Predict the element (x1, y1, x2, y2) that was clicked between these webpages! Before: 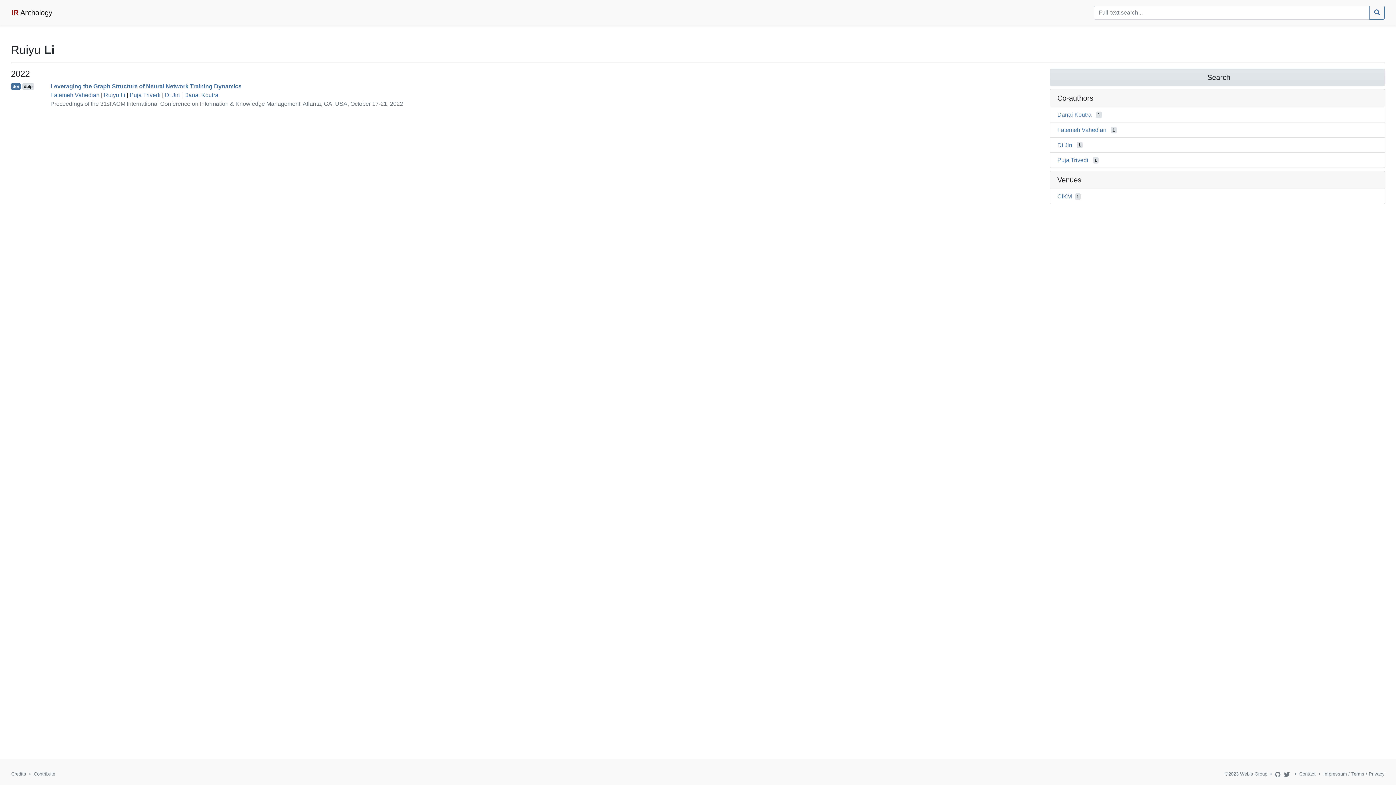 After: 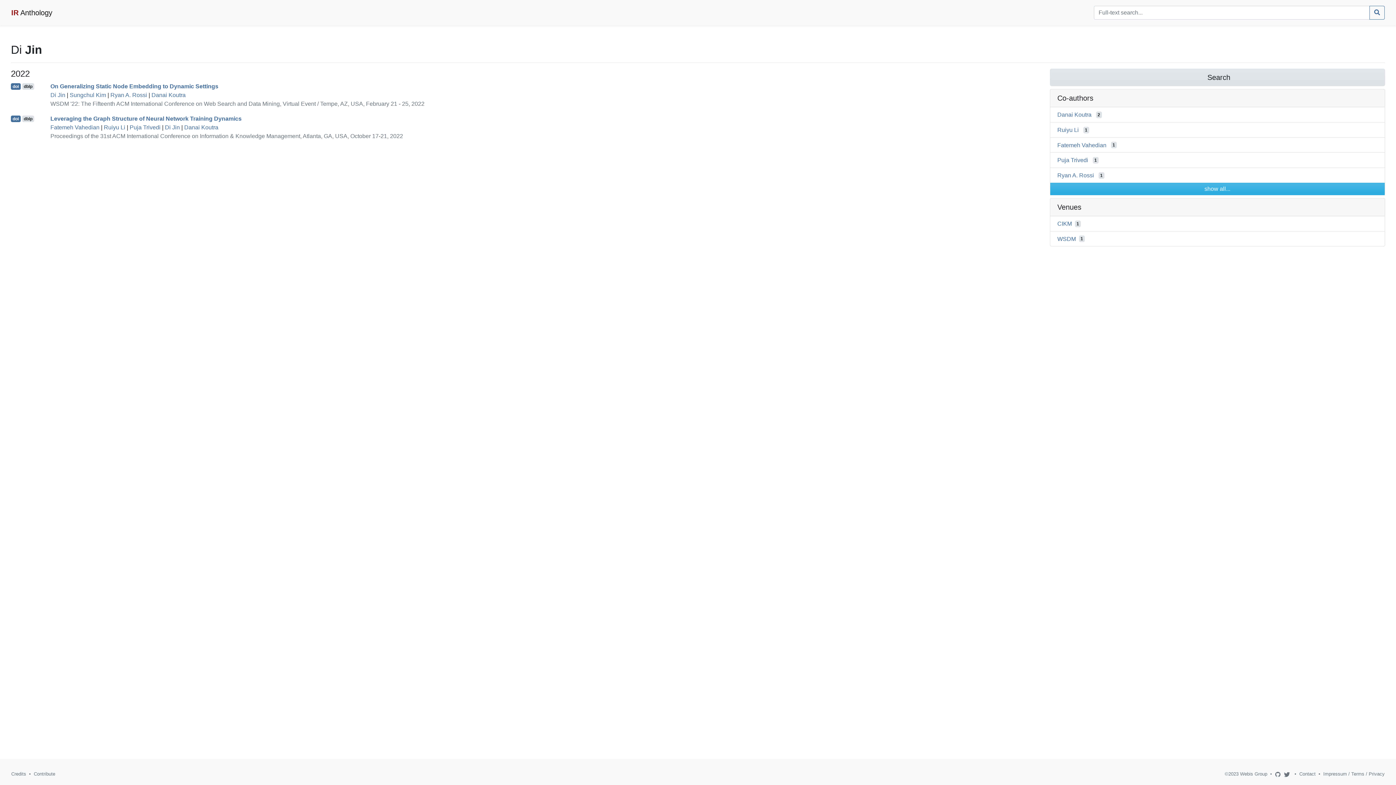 Action: bbox: (165, 91, 179, 98) label: Di Jin